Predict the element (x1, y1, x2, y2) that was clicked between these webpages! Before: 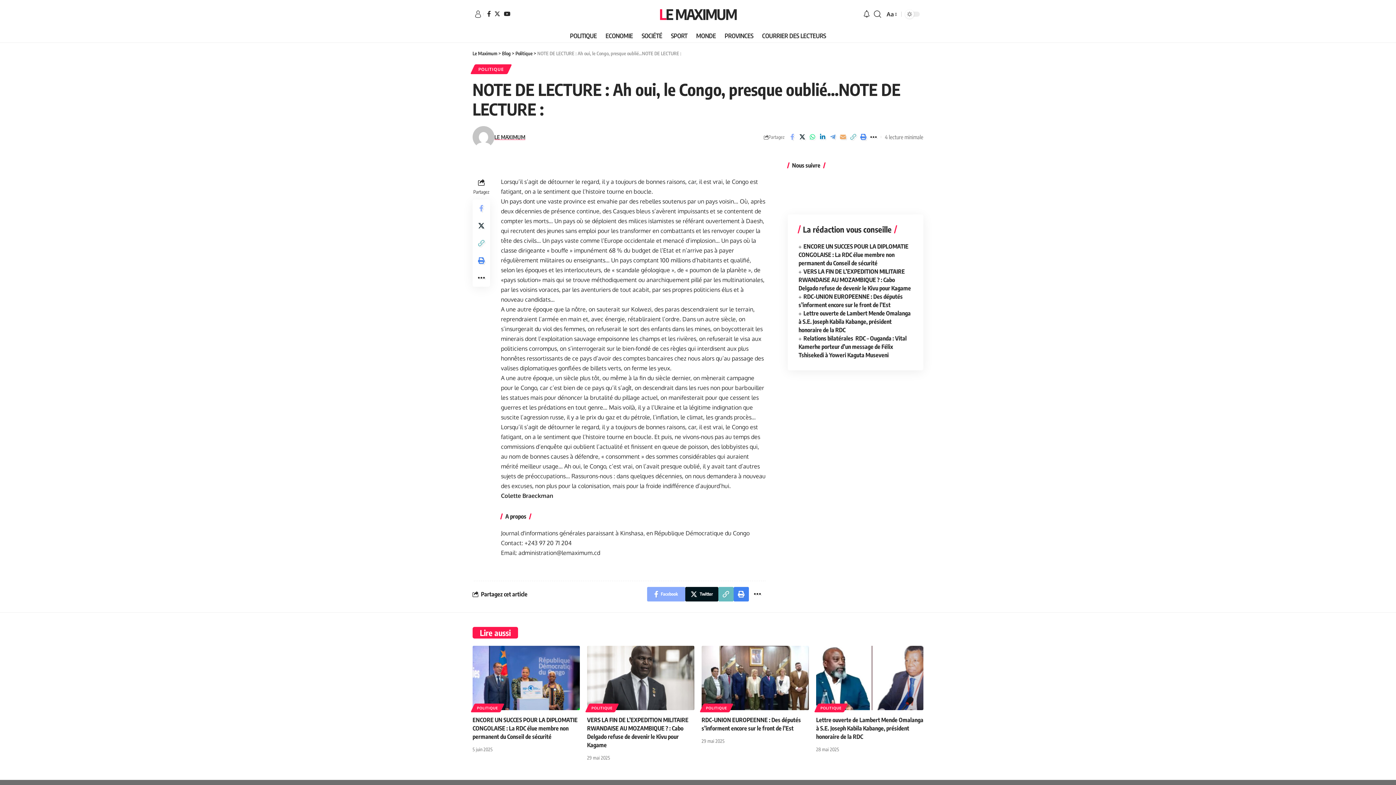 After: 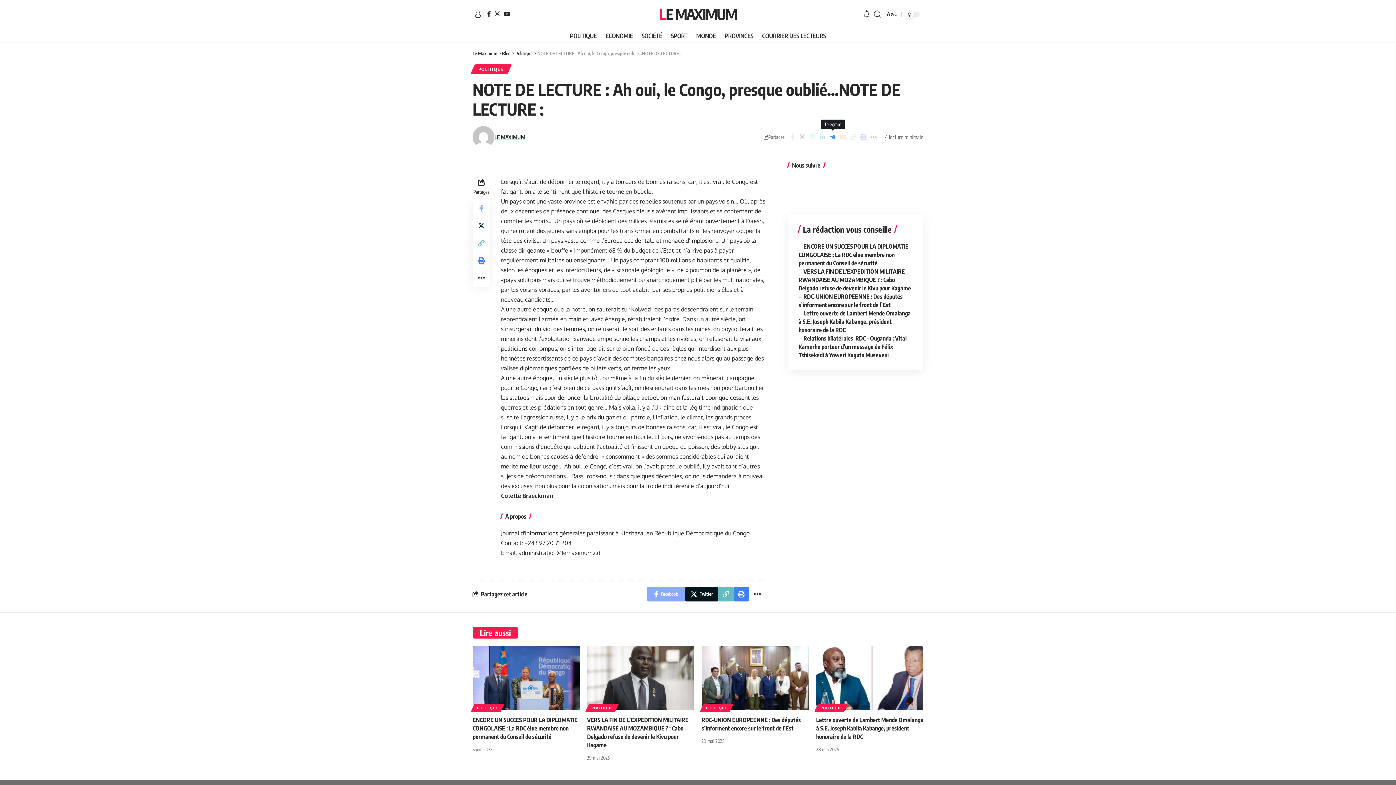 Action: label: Share on Telegram bbox: (828, 131, 838, 142)